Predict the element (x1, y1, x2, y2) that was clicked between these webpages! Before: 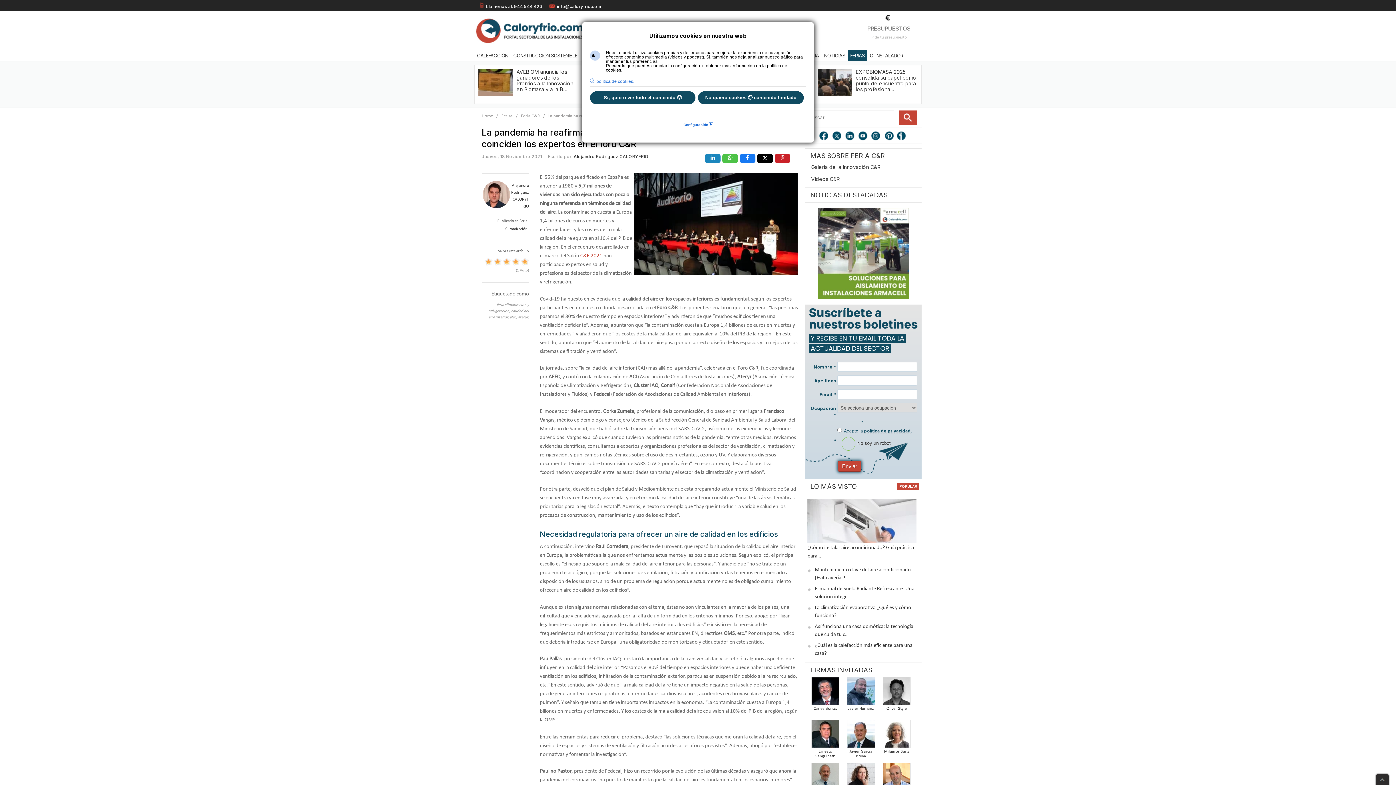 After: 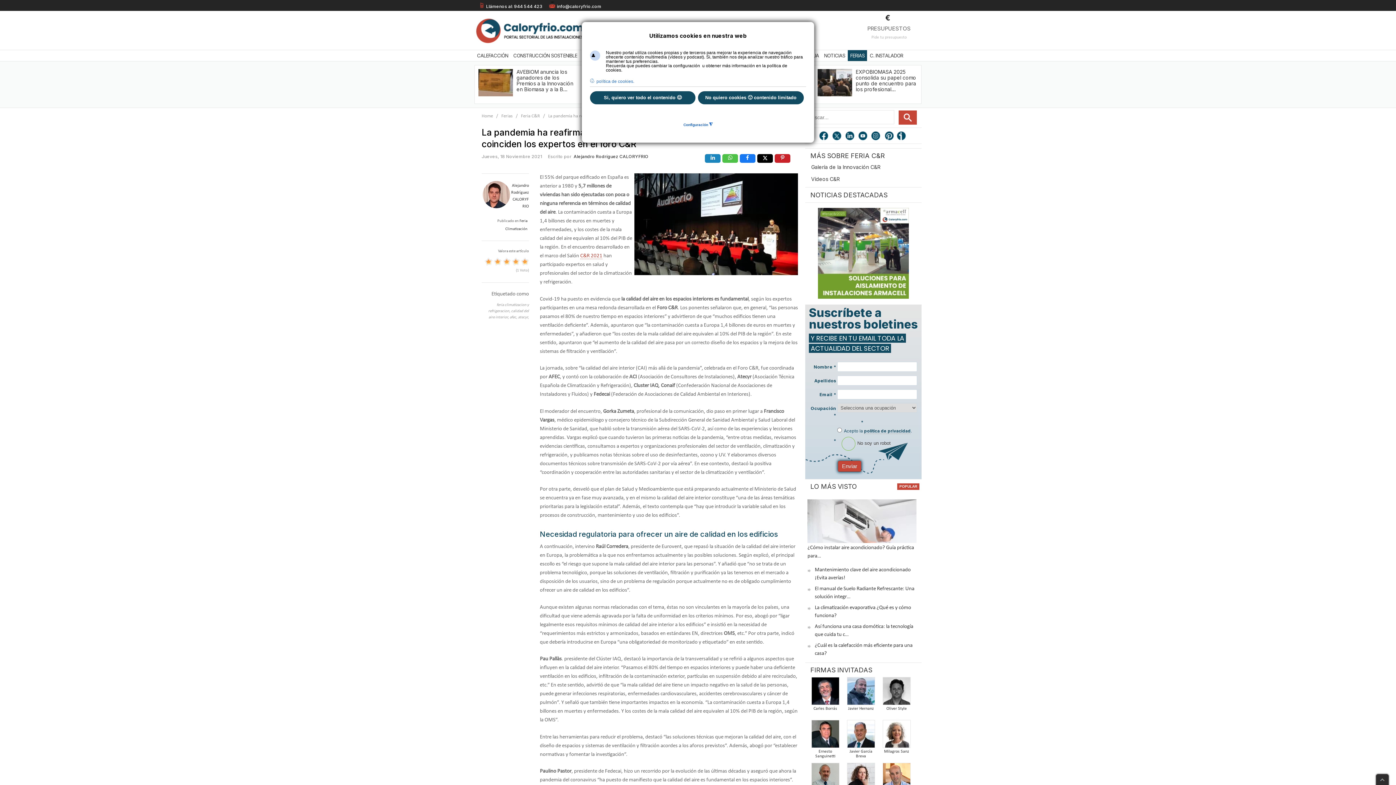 Action: bbox: (807, 208, 919, 298)